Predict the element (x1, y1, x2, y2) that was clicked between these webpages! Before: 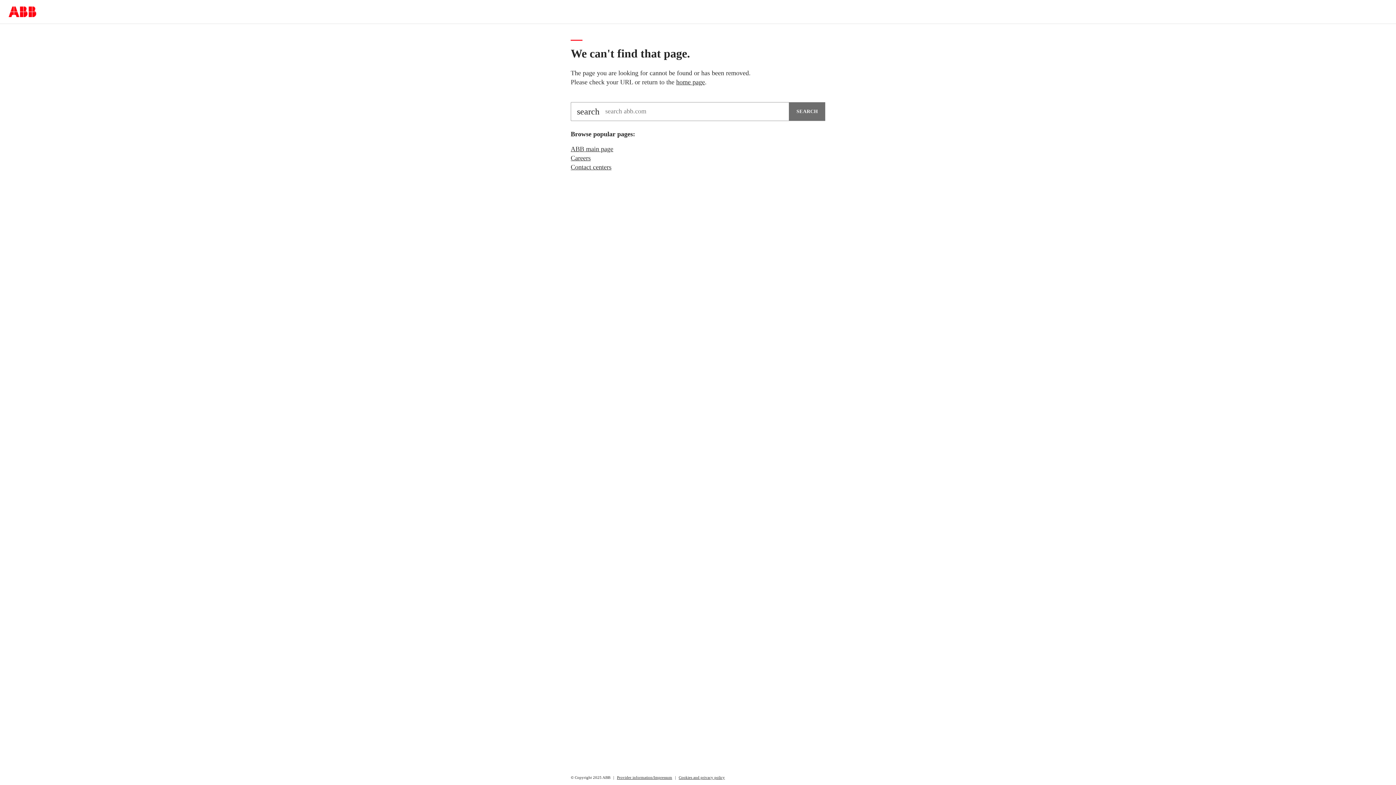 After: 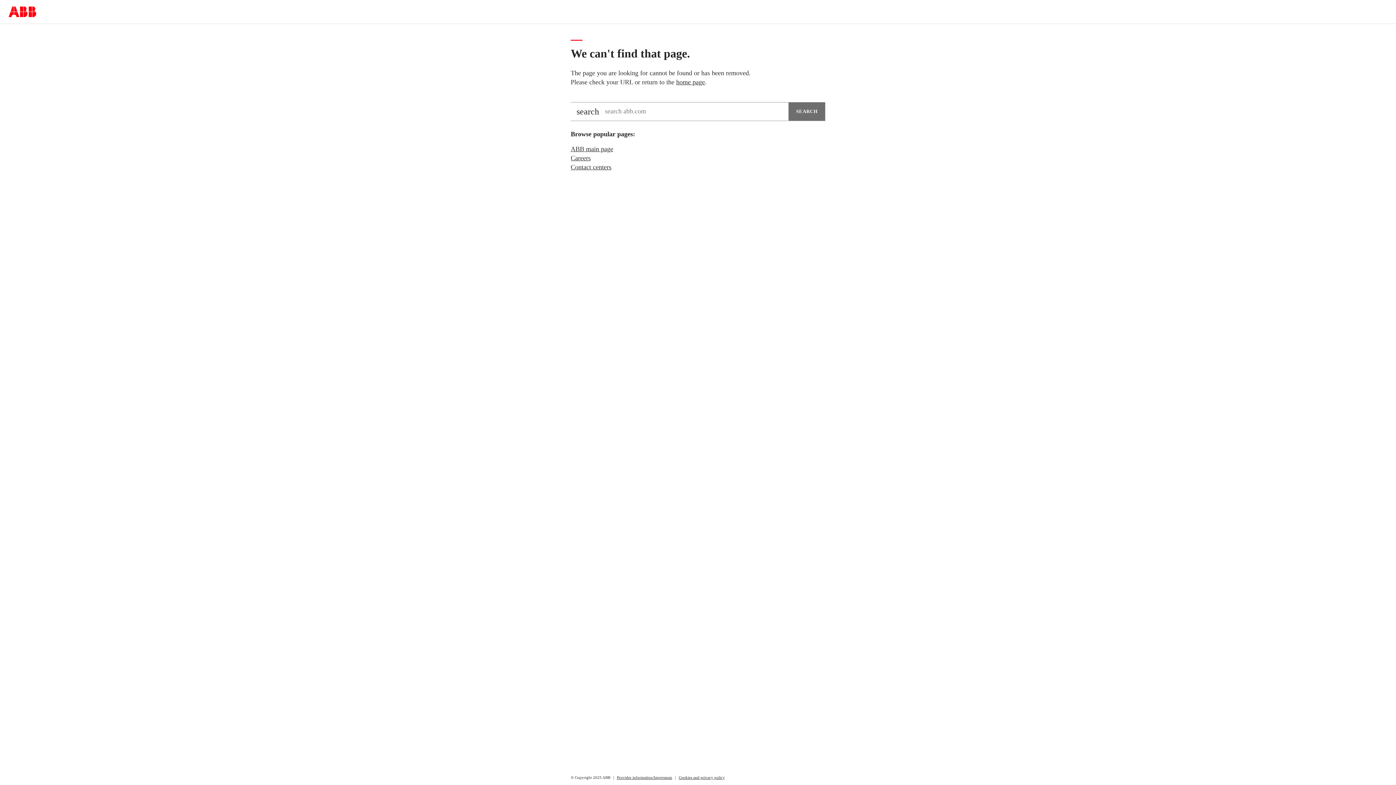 Action: bbox: (789, 102, 825, 120) label: SEARCH